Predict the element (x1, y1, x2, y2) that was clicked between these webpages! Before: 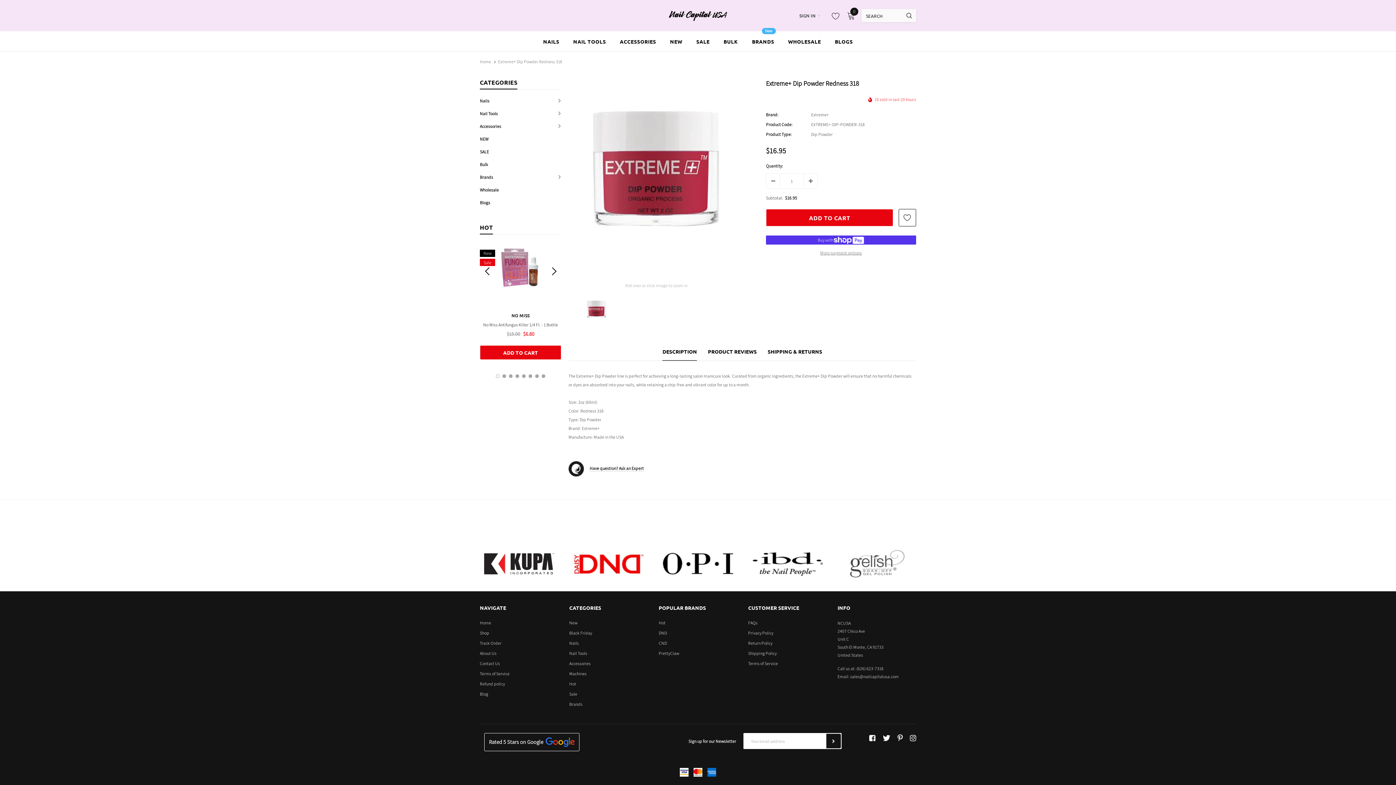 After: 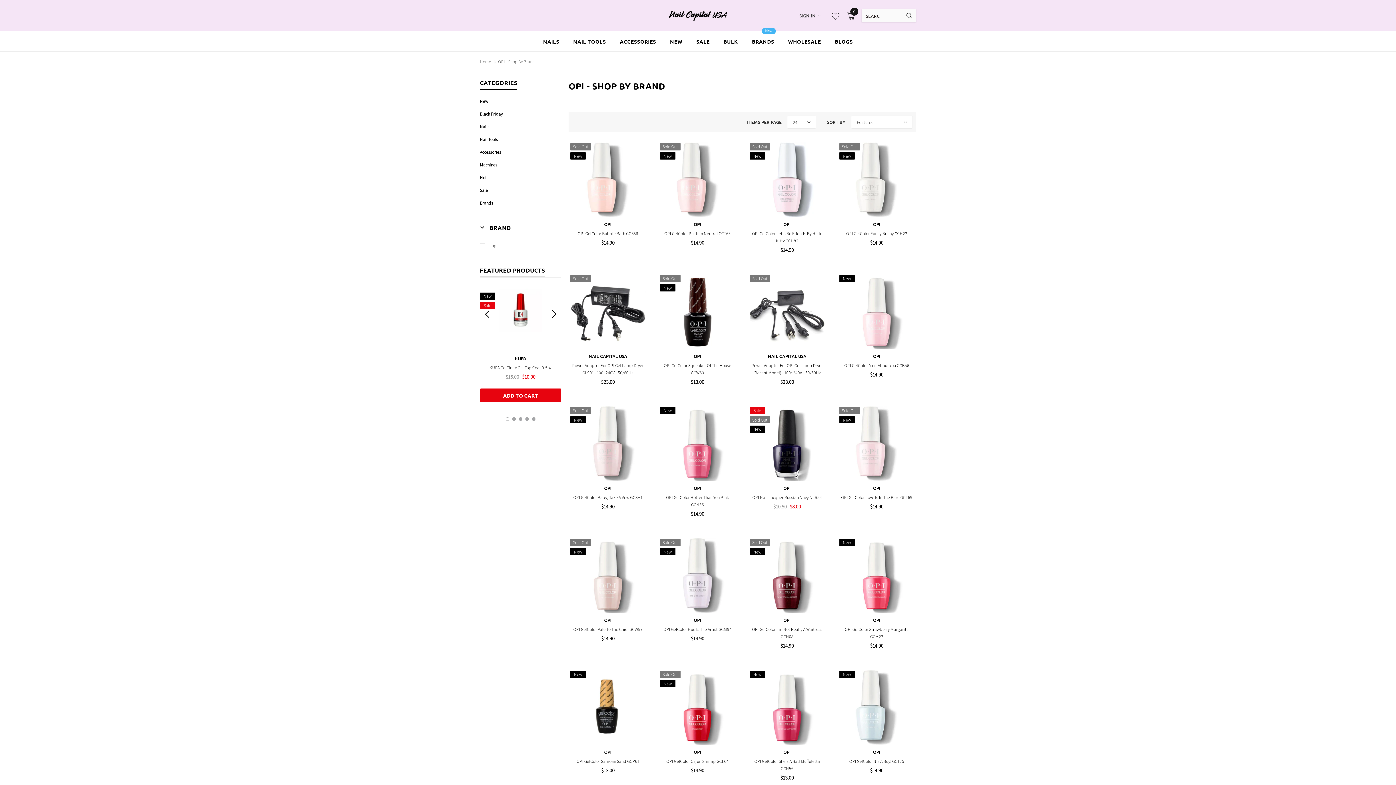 Action: bbox: (658, 550, 737, 577)